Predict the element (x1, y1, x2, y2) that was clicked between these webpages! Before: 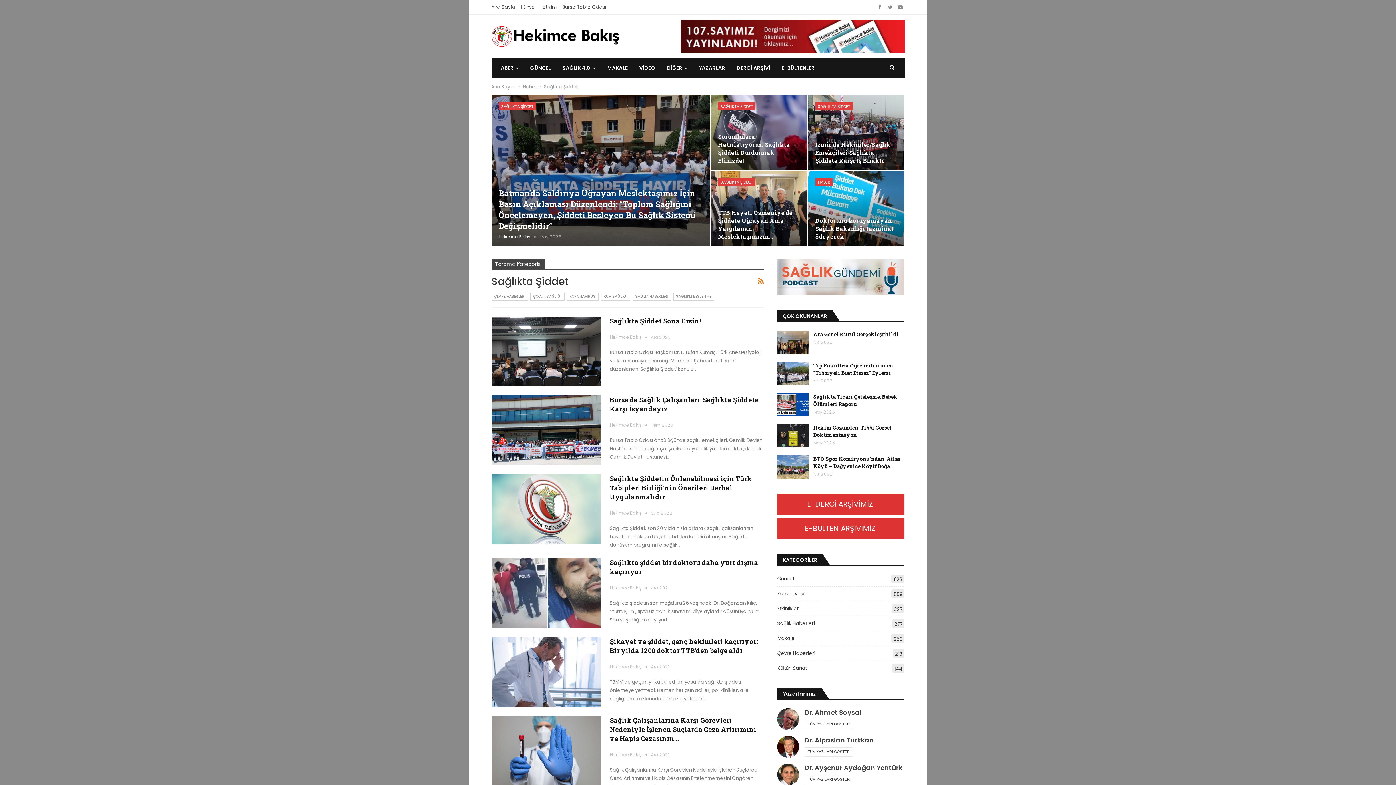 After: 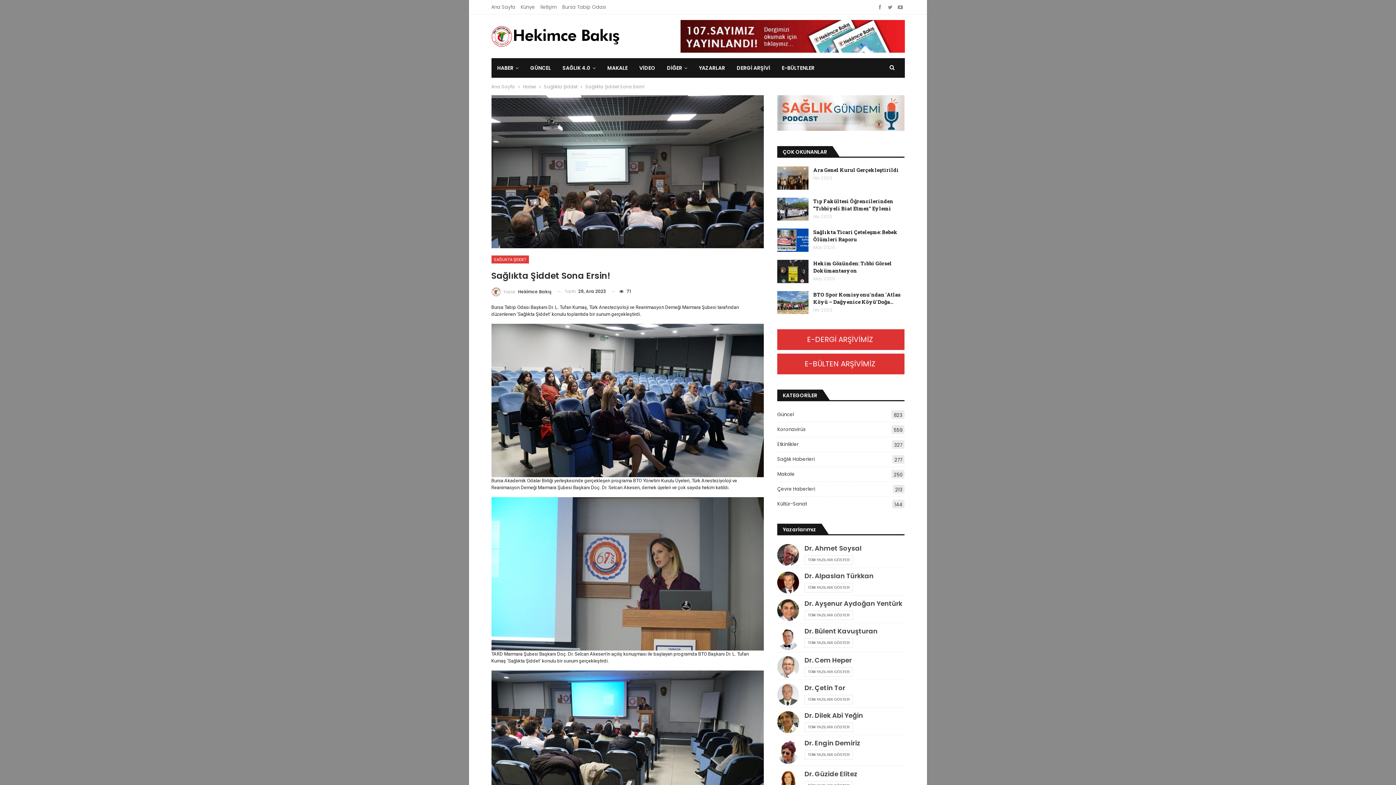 Action: bbox: (610, 316, 700, 325) label: Sağlıkta Şiddet Sona Ersin!